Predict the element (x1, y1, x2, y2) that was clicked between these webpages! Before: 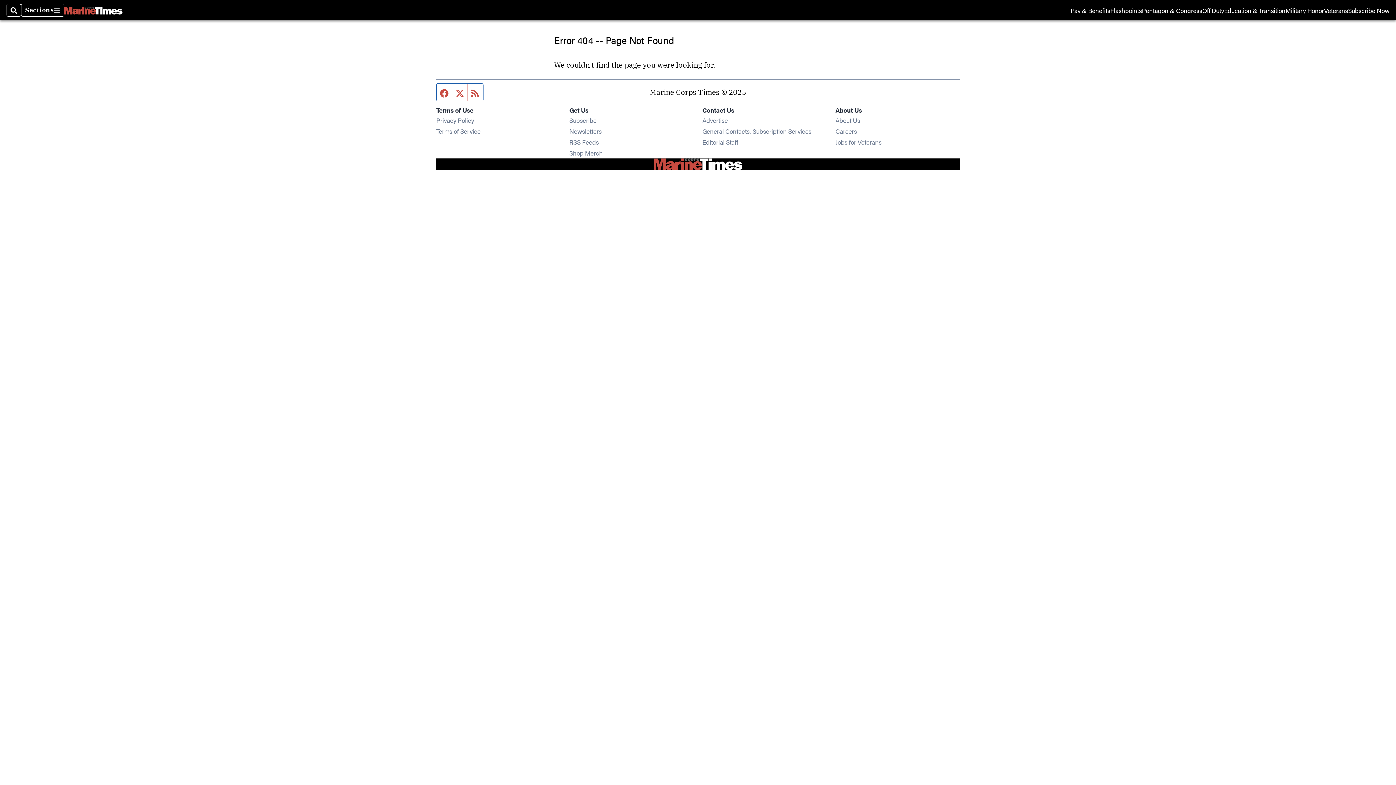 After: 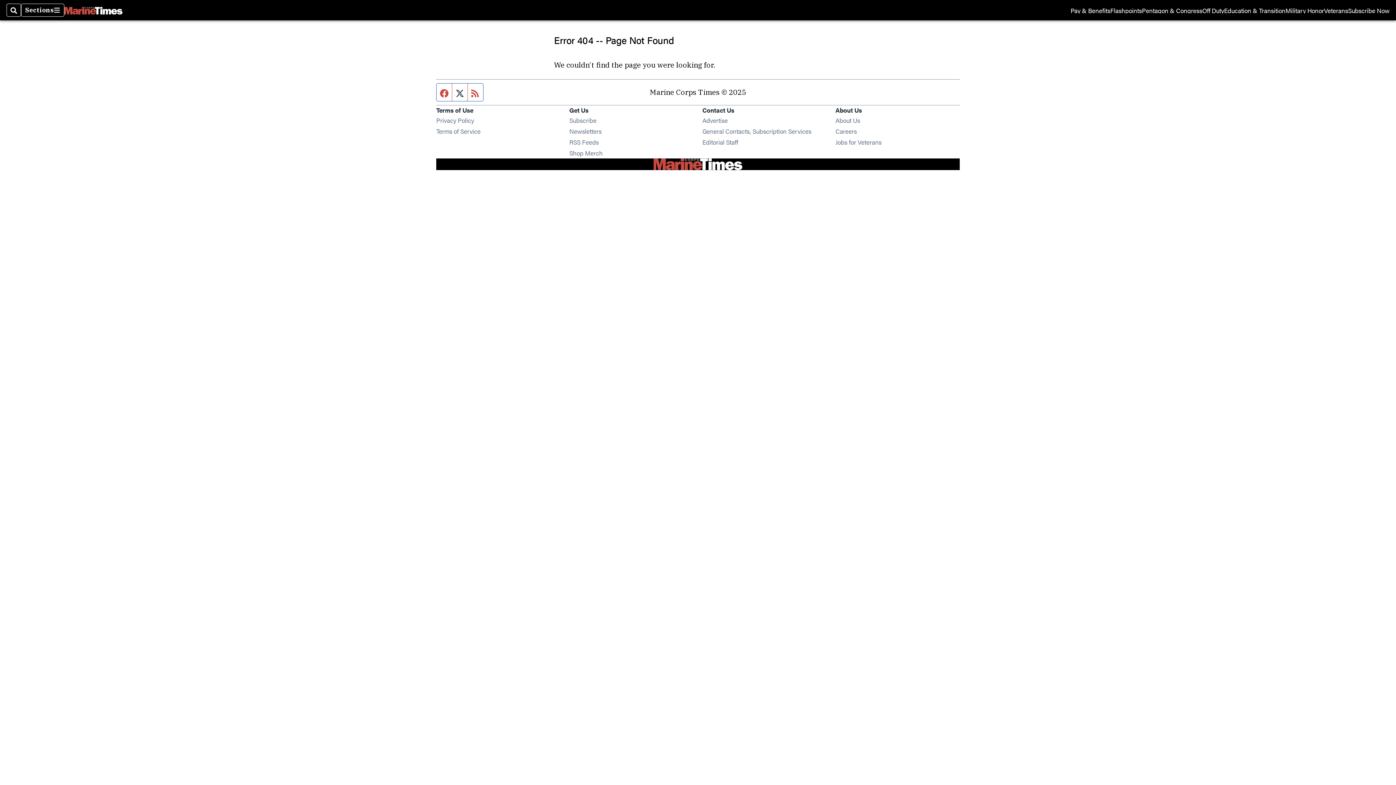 Action: bbox: (452, 83, 468, 101) label: Twitter feed